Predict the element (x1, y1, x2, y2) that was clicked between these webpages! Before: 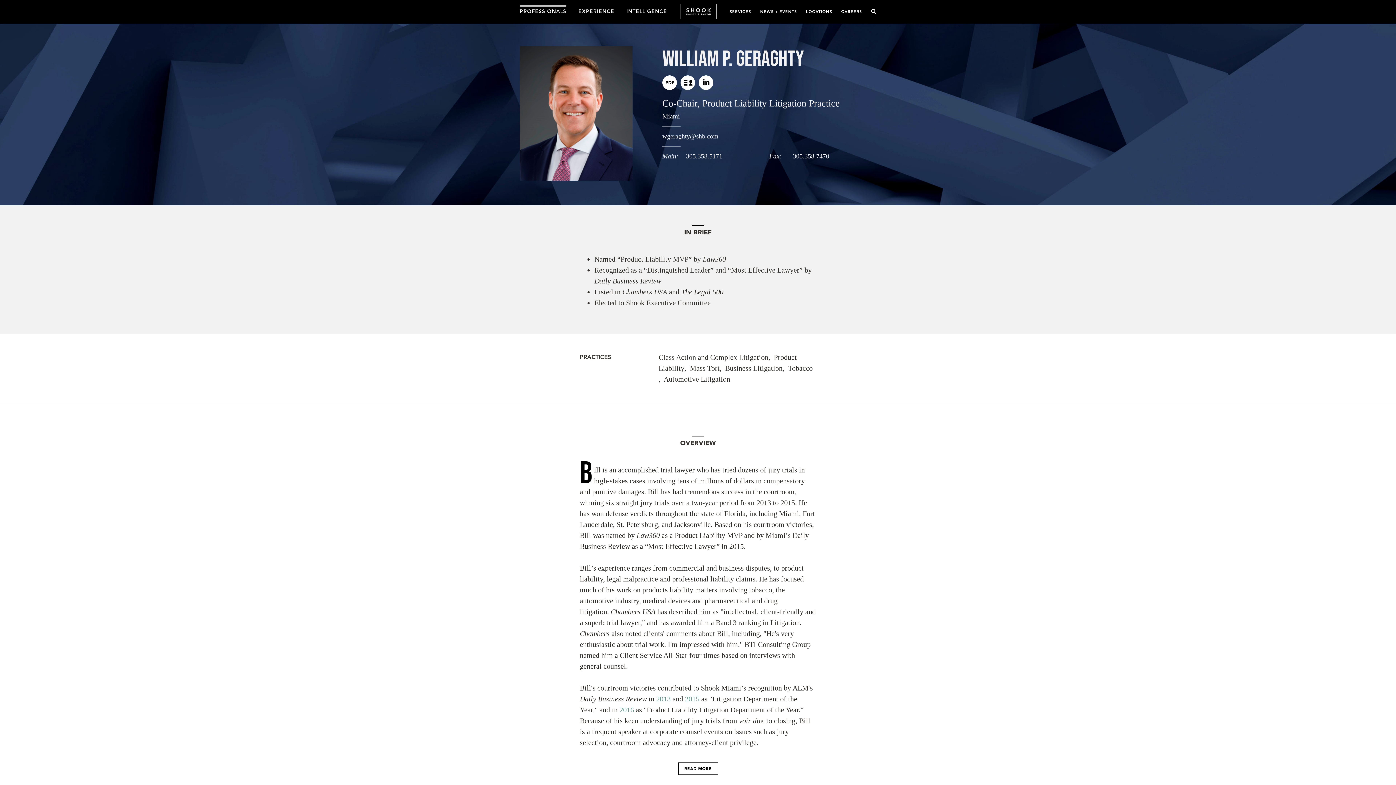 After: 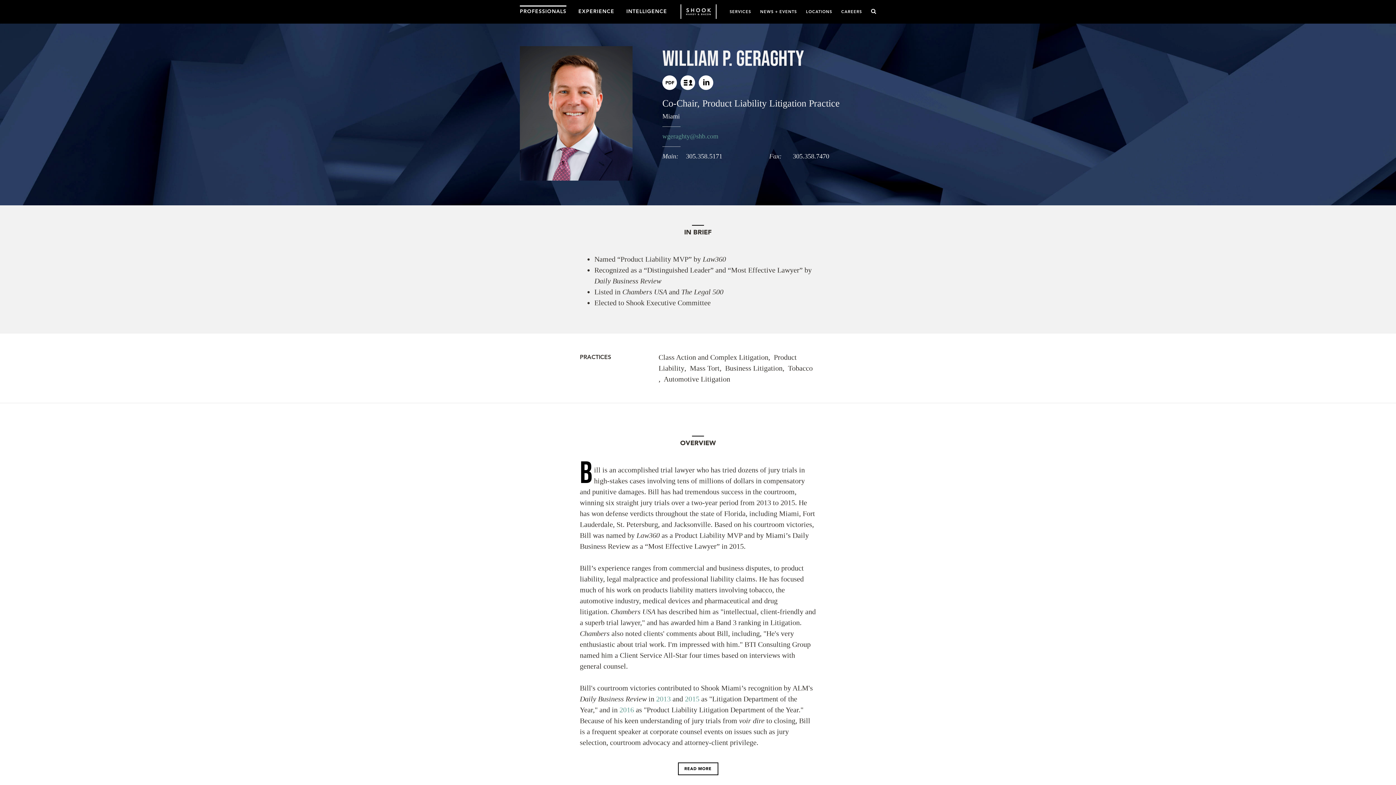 Action: bbox: (662, 132, 718, 140) label: wgeraghty@shb.com